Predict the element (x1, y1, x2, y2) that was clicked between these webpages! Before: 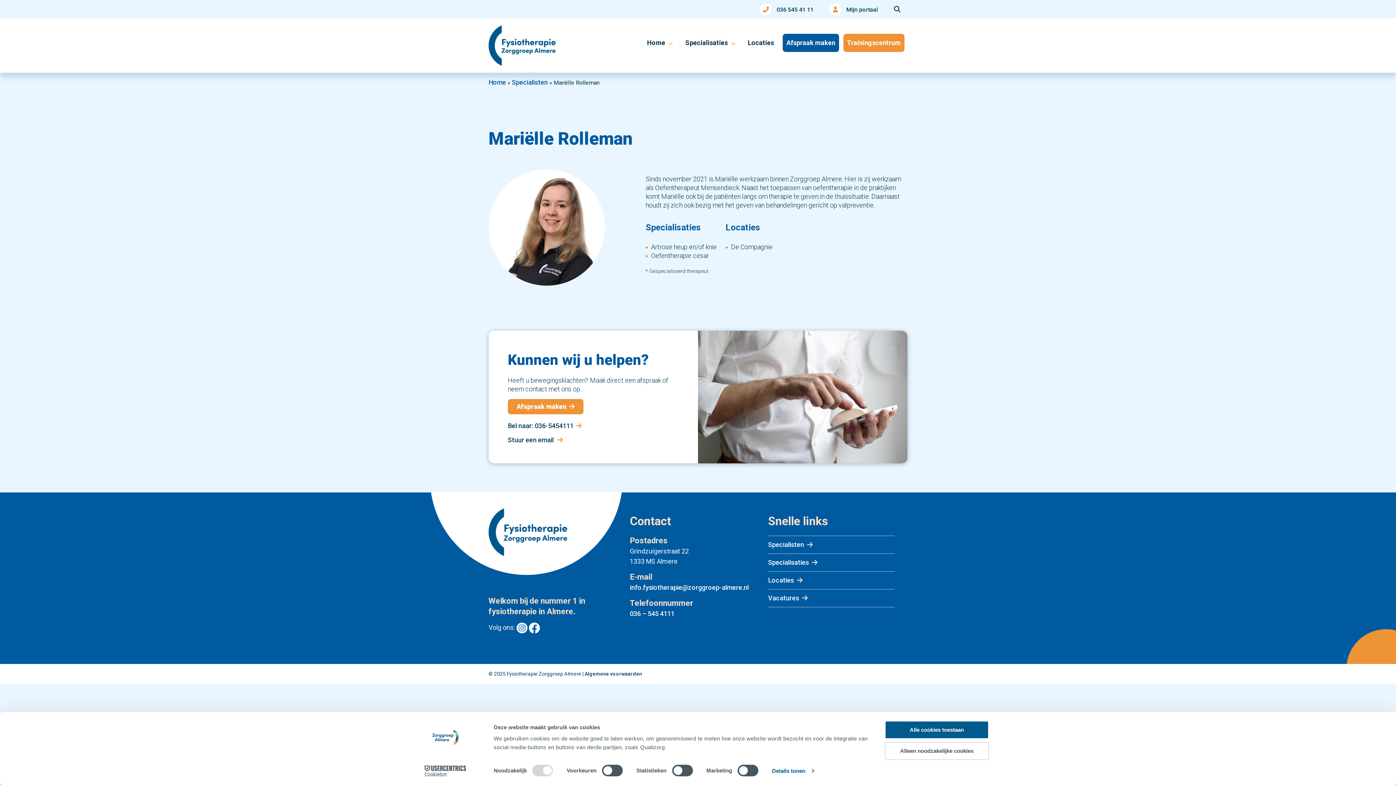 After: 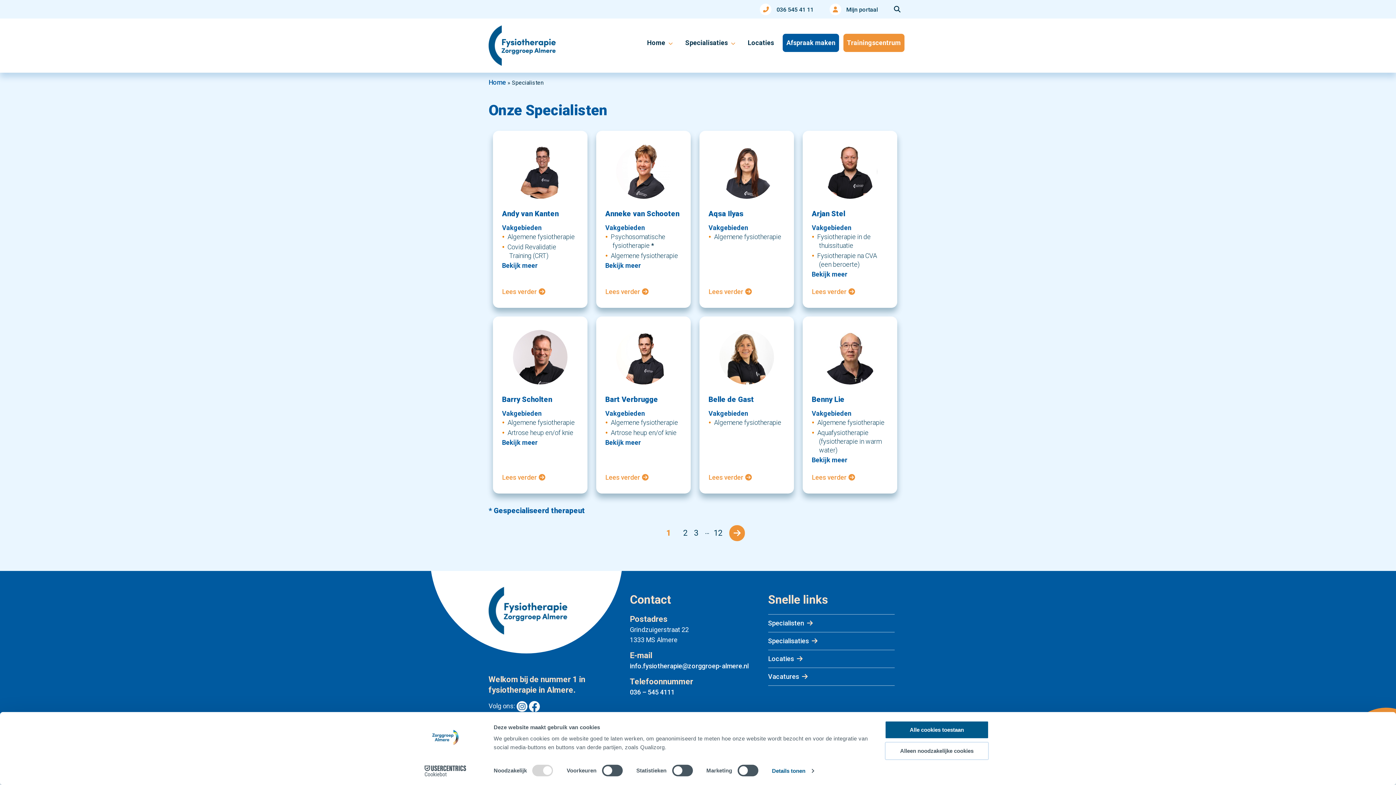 Action: label: Specialisten bbox: (512, 78, 548, 86)